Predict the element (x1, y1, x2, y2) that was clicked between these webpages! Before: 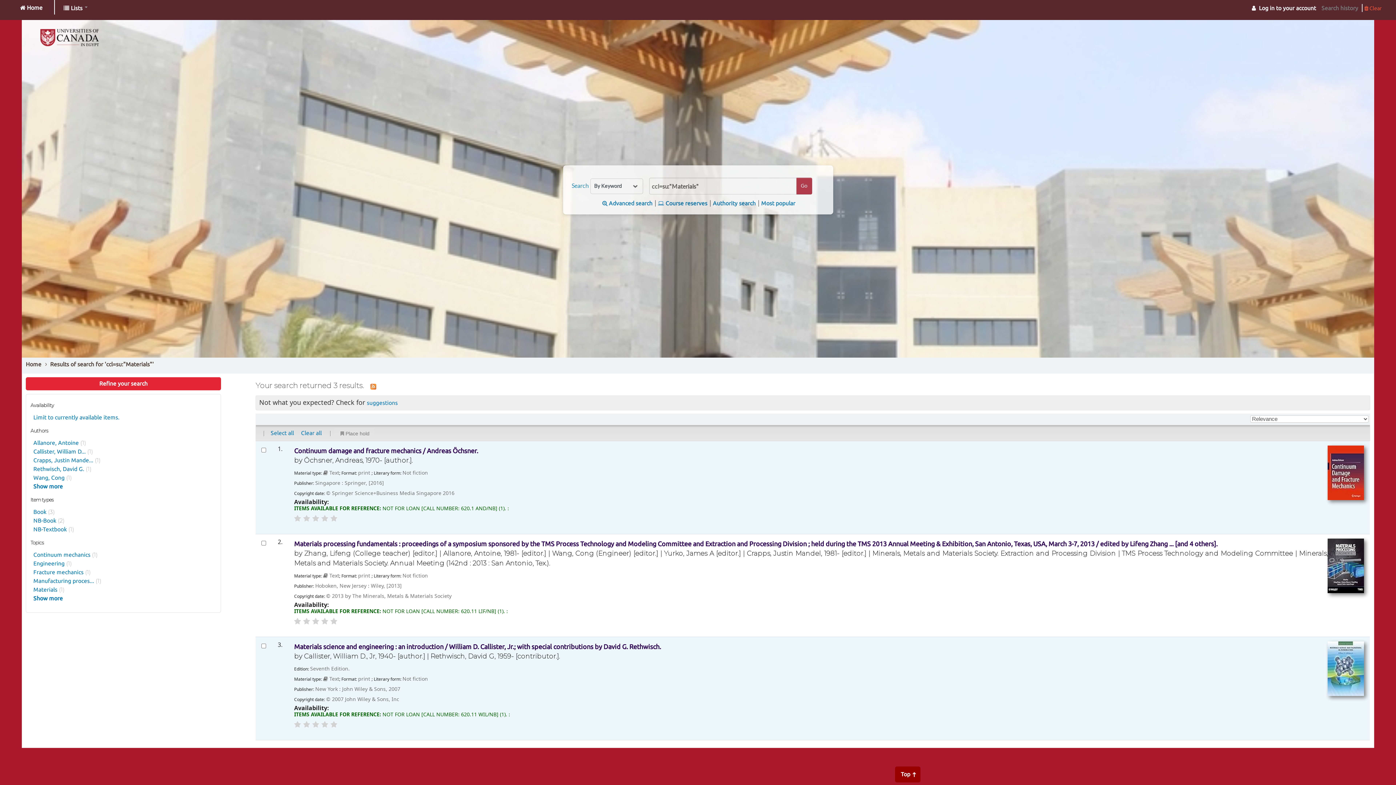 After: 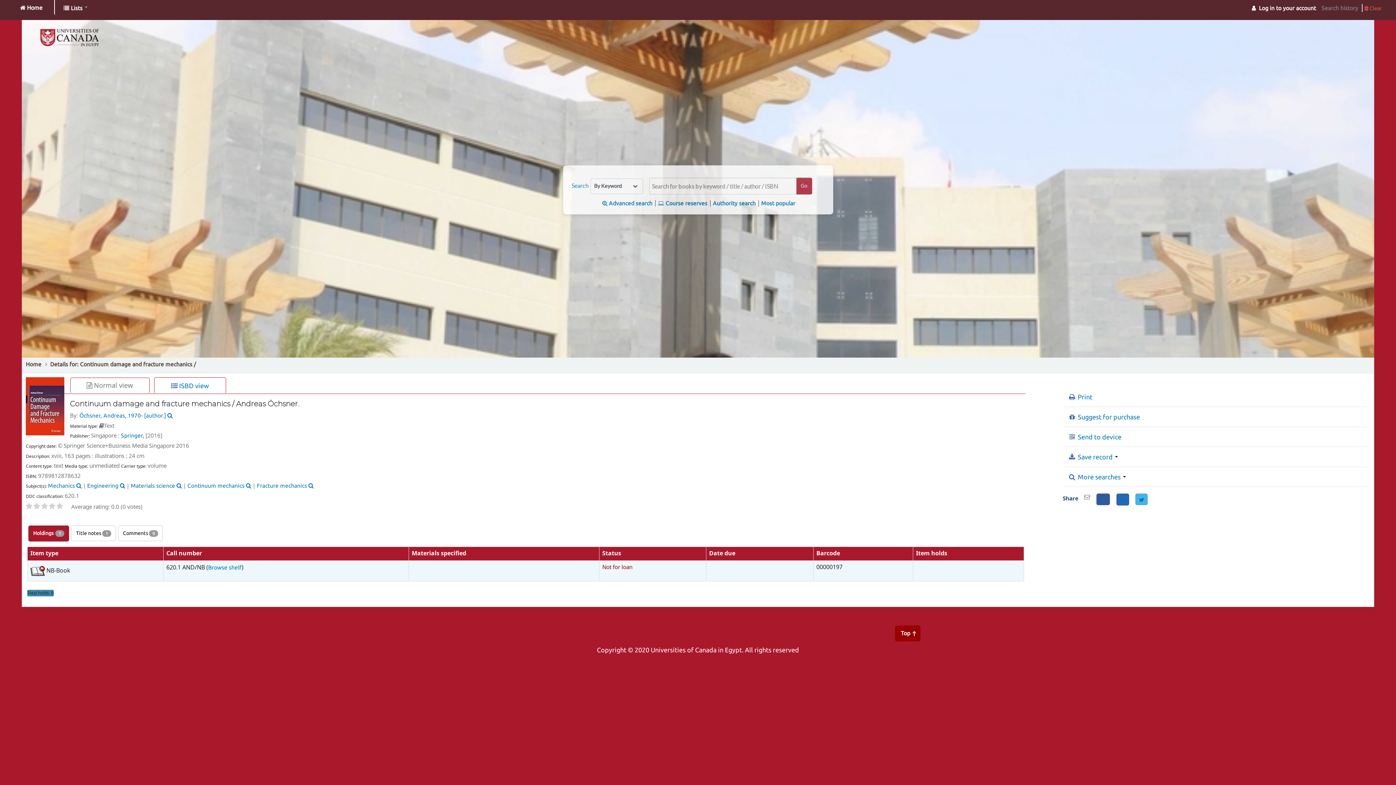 Action: bbox: (33, 560, 64, 566) label: Engineering